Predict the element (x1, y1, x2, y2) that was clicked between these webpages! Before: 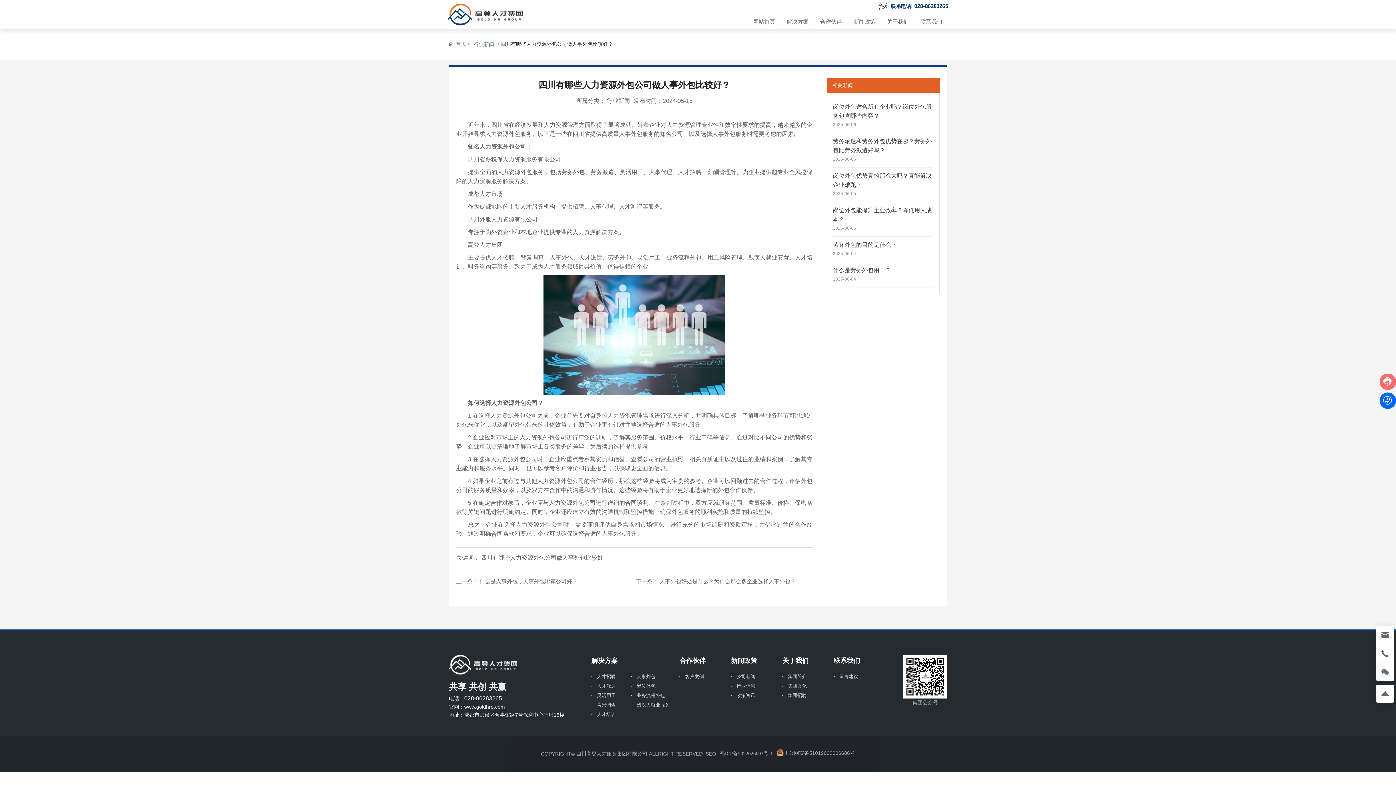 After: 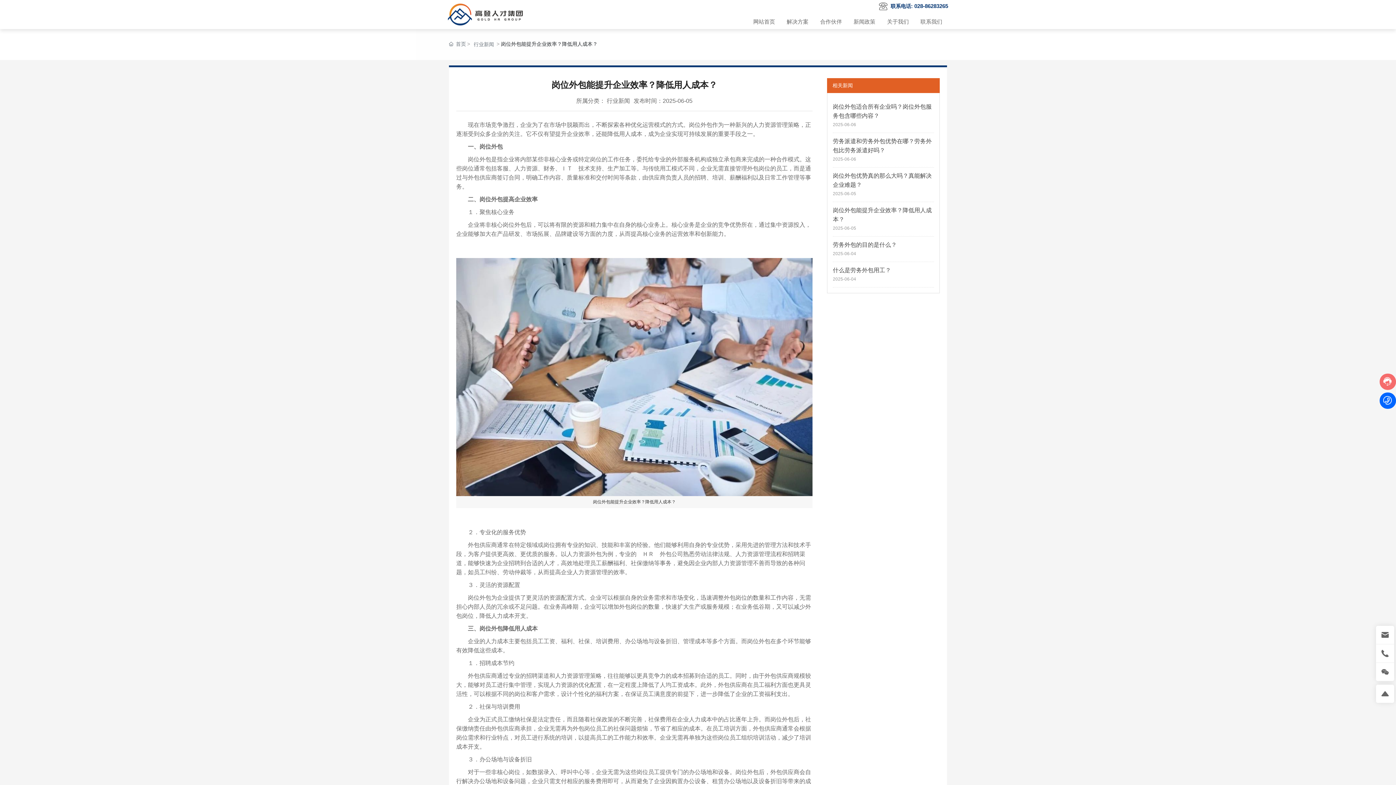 Action: bbox: (833, 205, 934, 224) label: 岗位外包能提升企业效率？降低用人成本？